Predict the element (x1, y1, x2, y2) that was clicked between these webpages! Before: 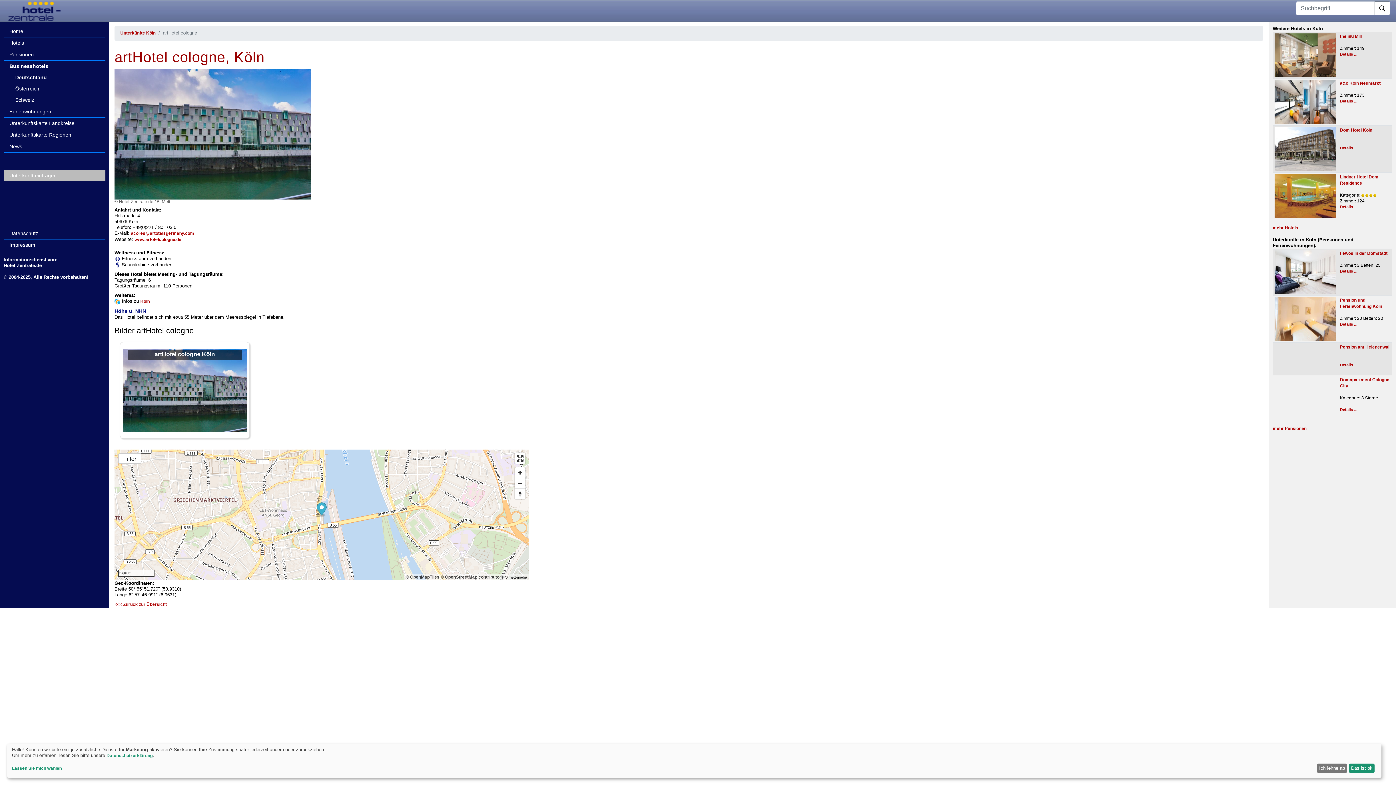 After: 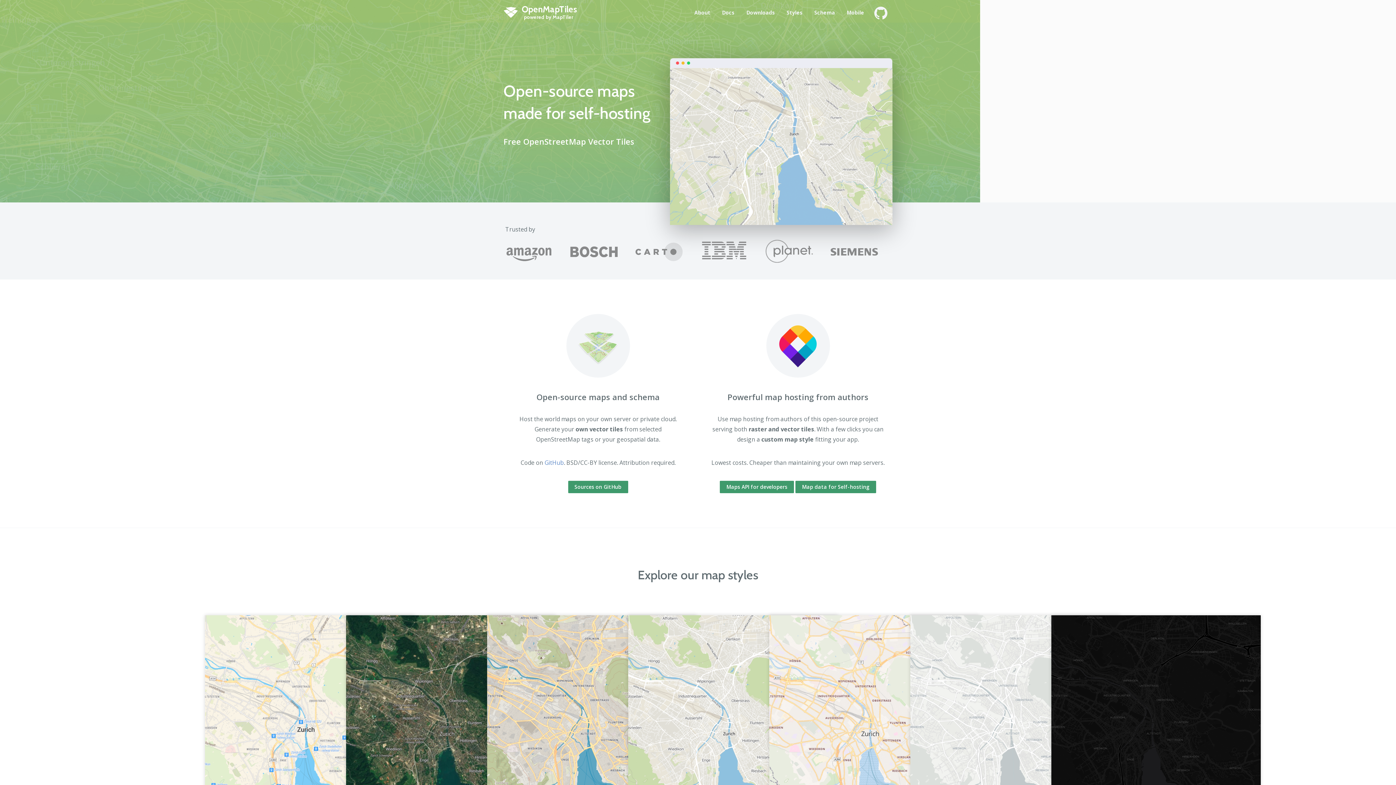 Action: label: © OpenMapTiles bbox: (405, 574, 439, 579)